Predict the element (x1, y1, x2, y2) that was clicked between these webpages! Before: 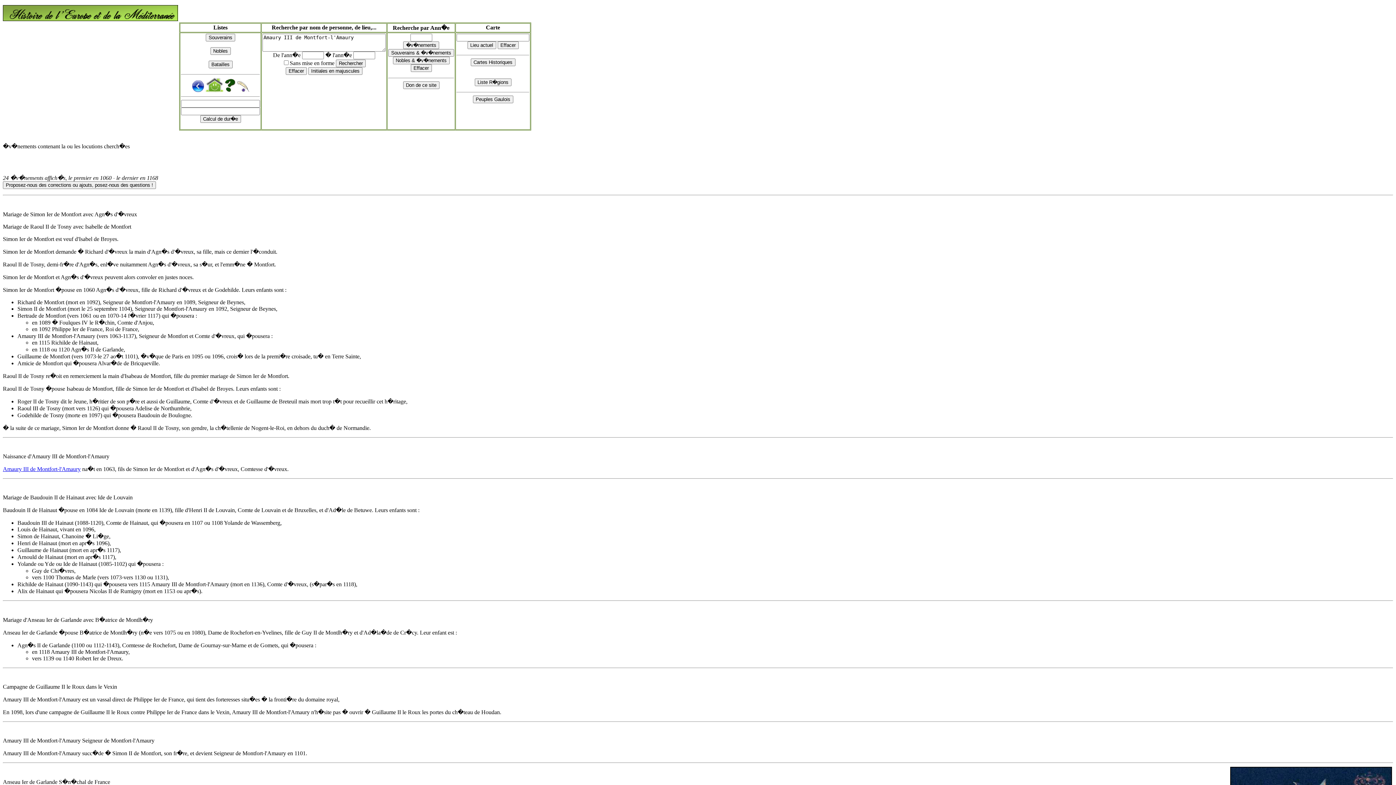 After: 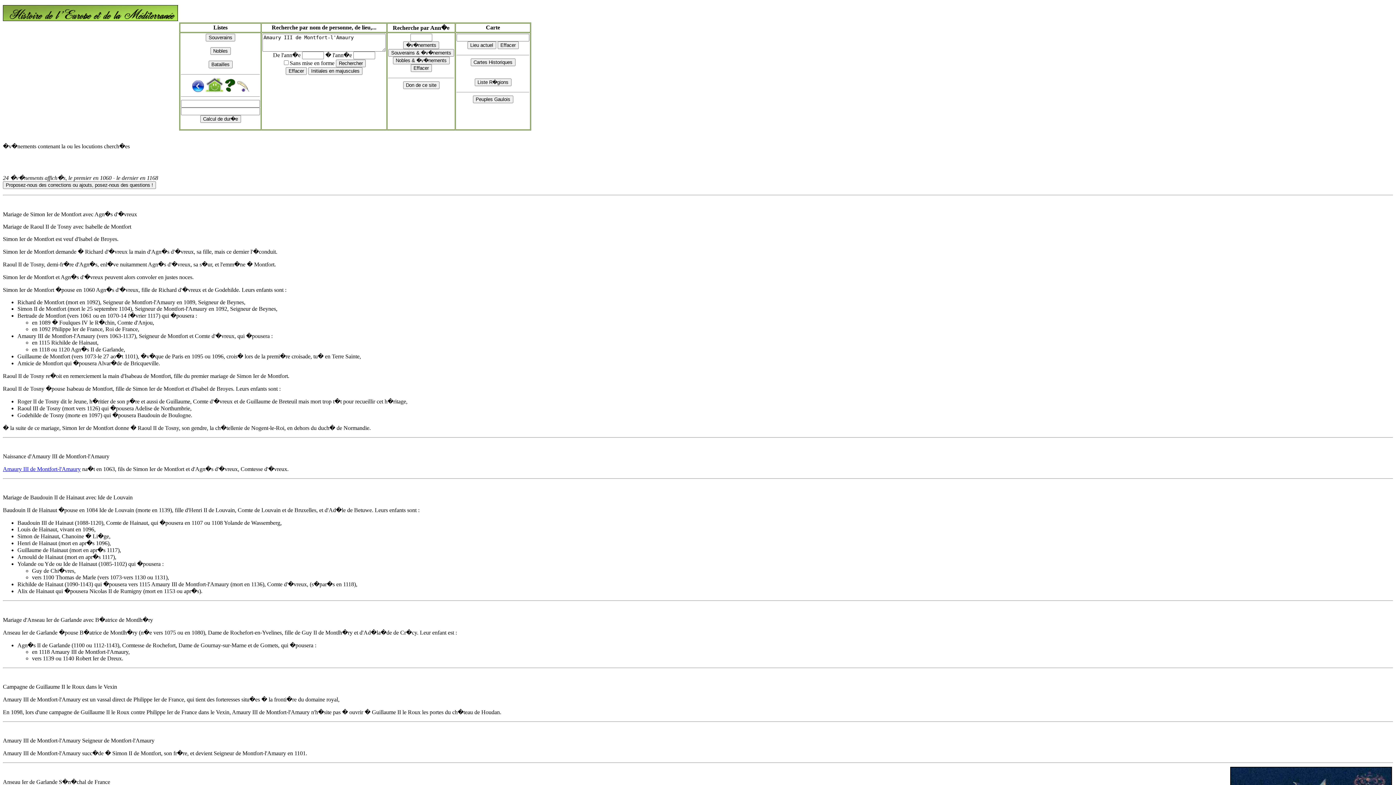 Action: bbox: (236, 86, 249, 93)